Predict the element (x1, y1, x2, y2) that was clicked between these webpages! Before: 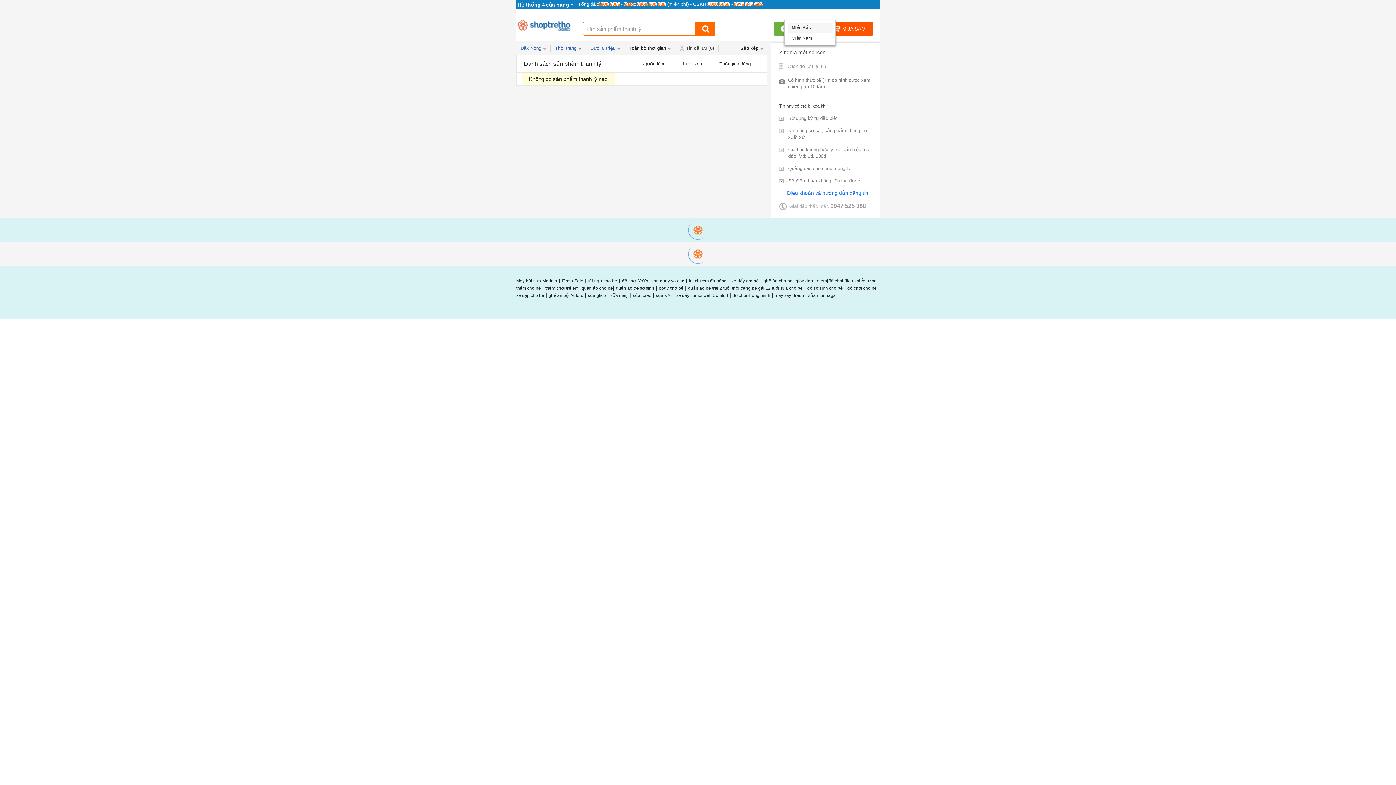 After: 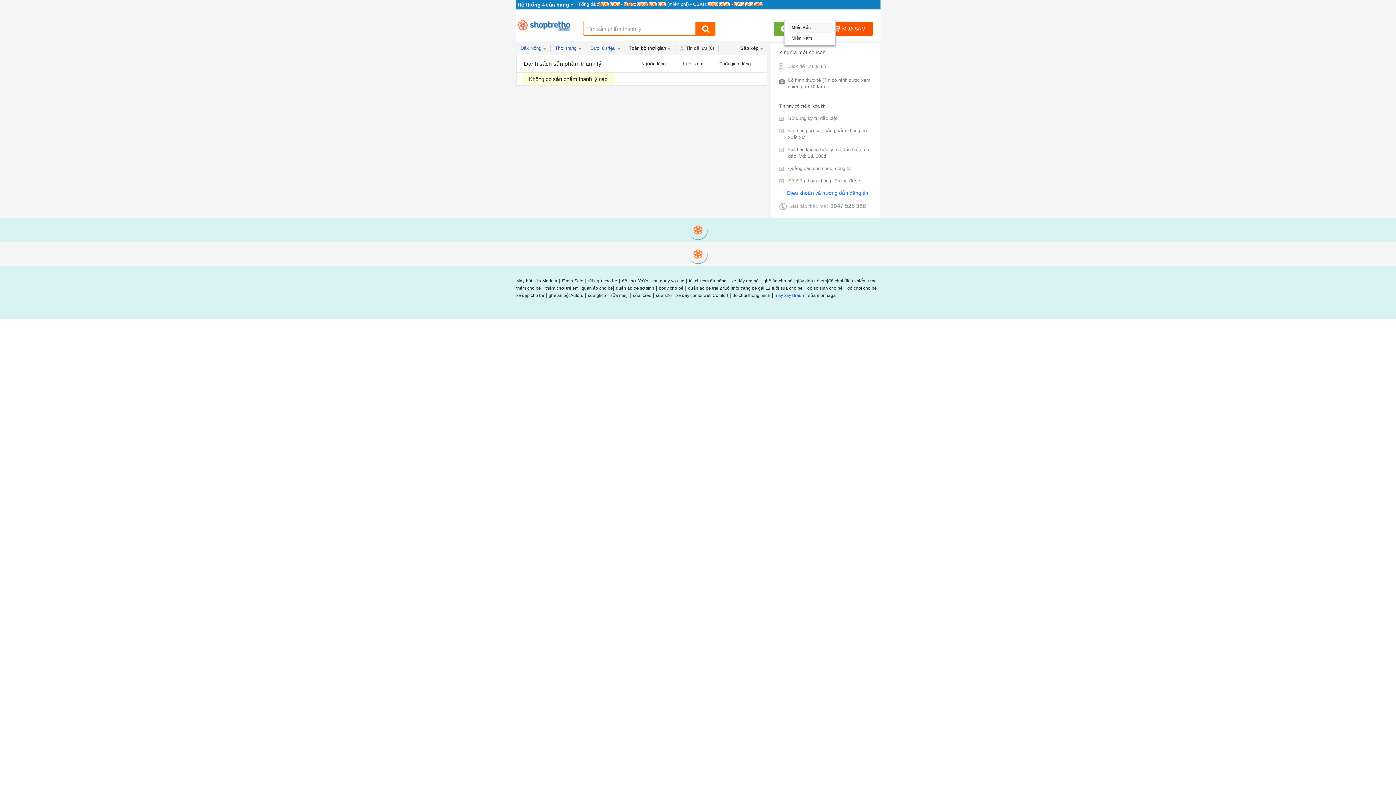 Action: label: máy xay Braun  bbox: (774, 293, 805, 298)